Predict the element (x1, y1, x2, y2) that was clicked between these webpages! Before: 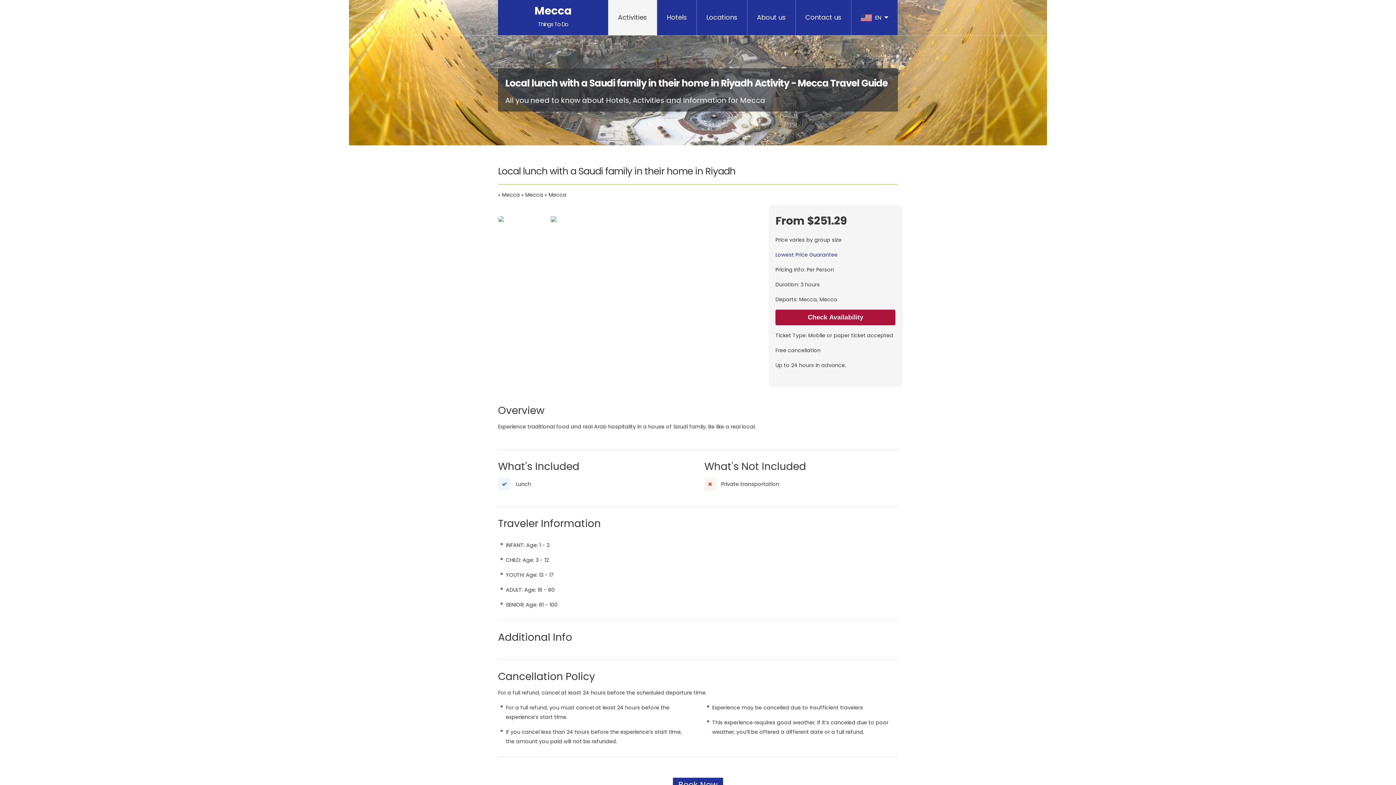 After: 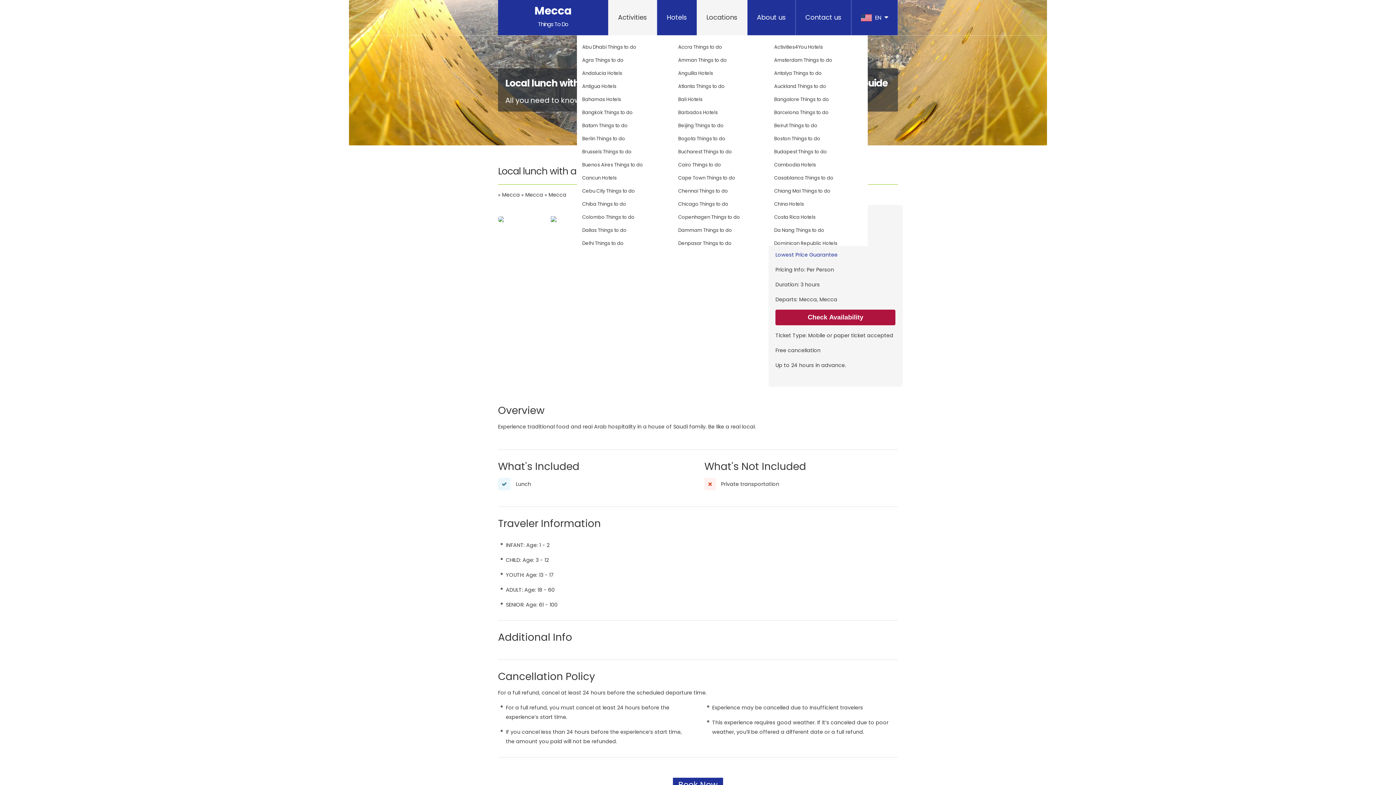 Action: label: Locations bbox: (697, 0, 747, 35)